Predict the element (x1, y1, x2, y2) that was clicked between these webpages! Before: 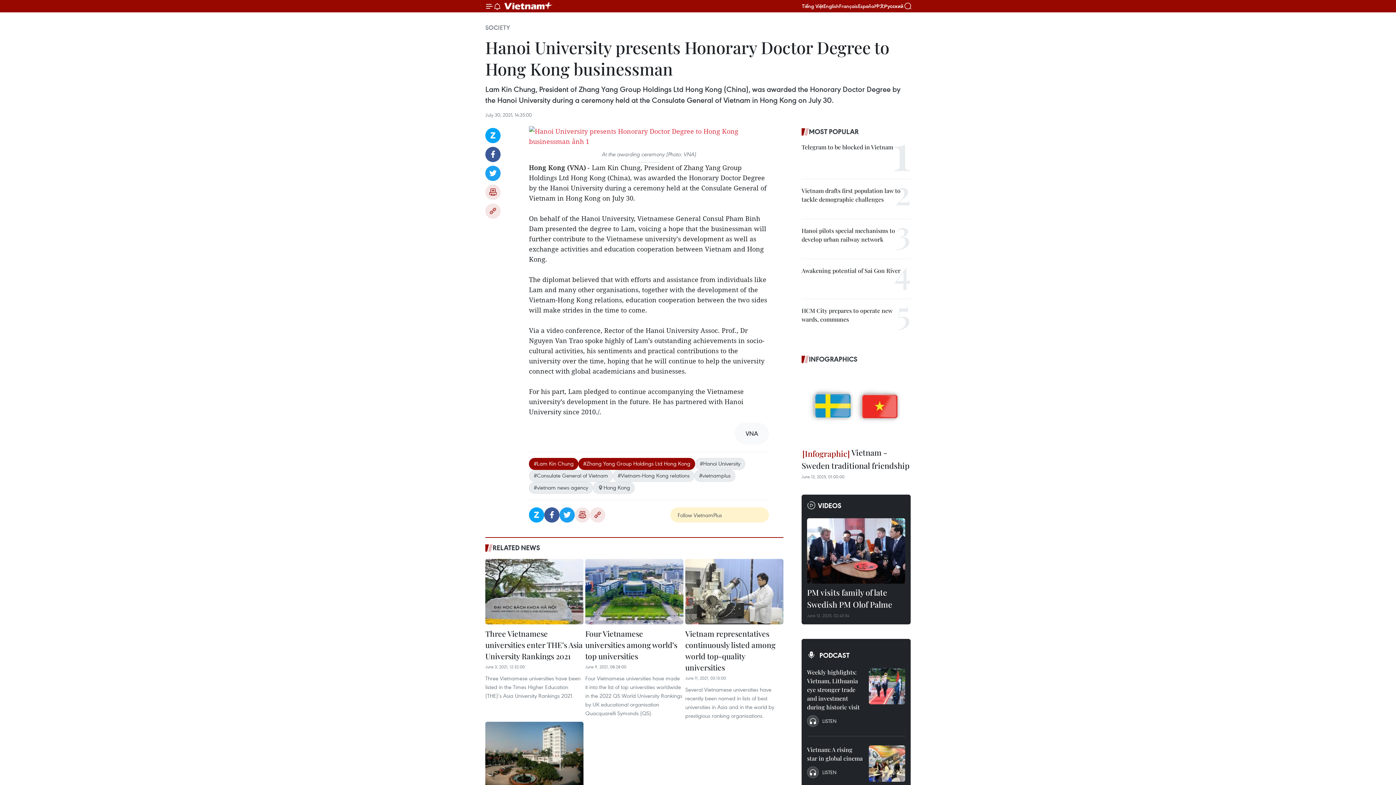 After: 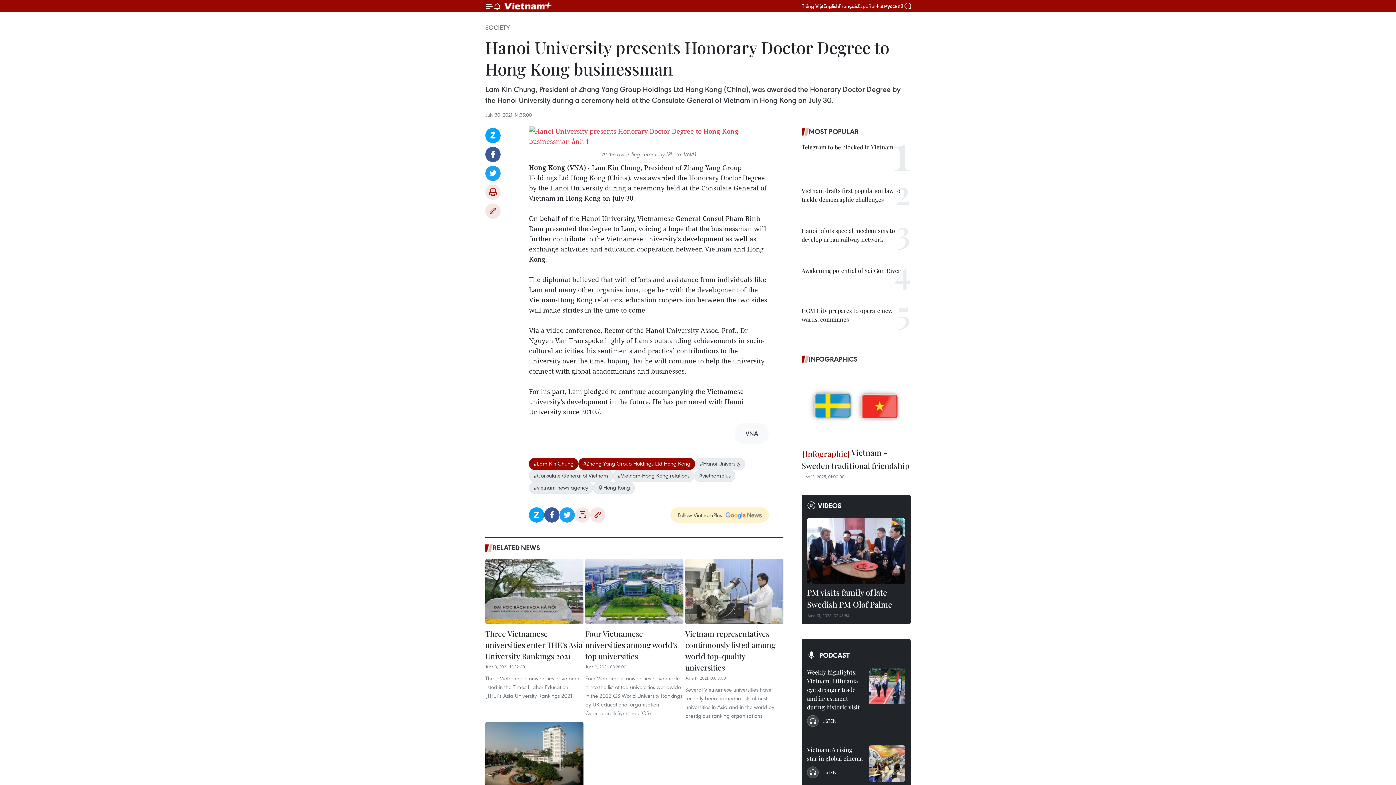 Action: bbox: (858, 2, 875, 9) label: Español